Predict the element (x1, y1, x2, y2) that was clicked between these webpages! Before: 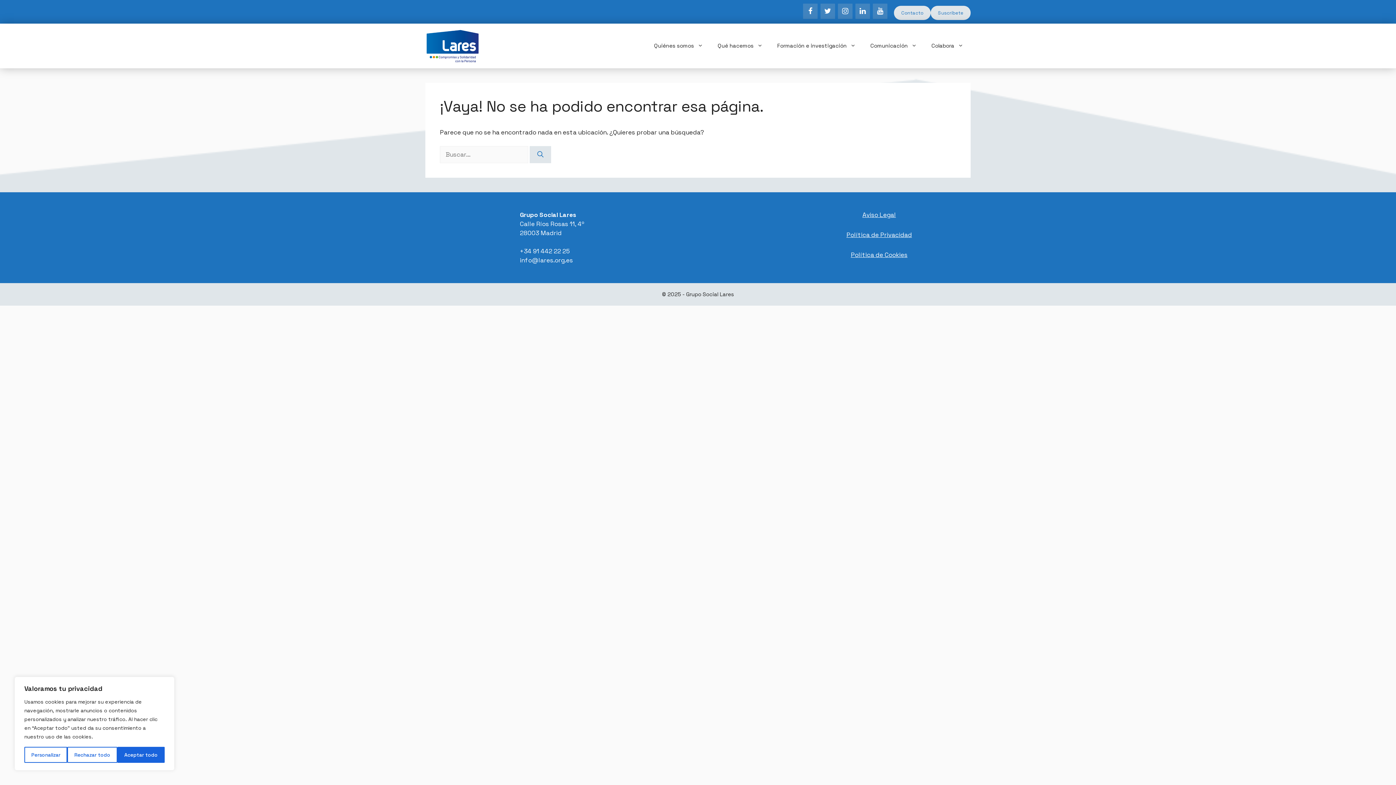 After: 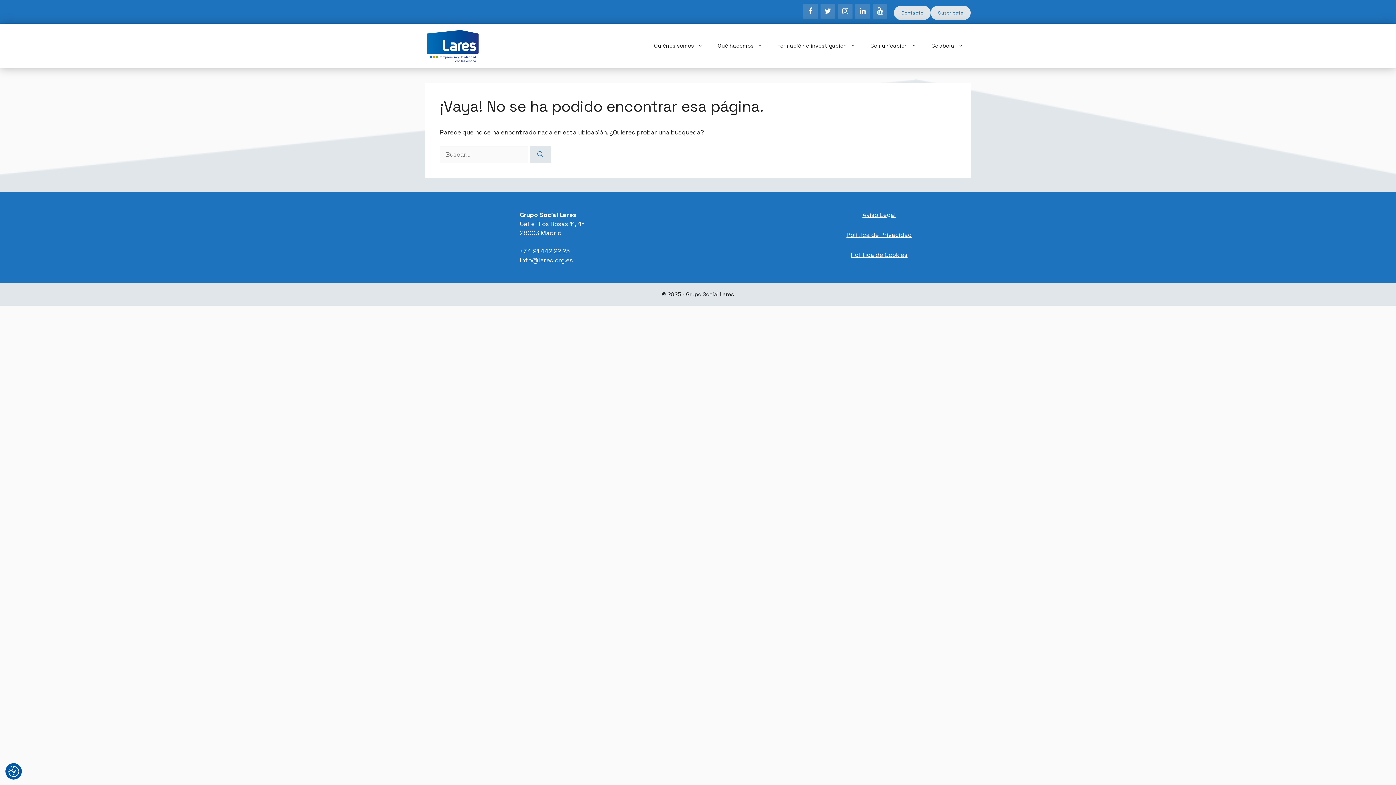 Action: label: Aceptar todo bbox: (117, 747, 164, 763)